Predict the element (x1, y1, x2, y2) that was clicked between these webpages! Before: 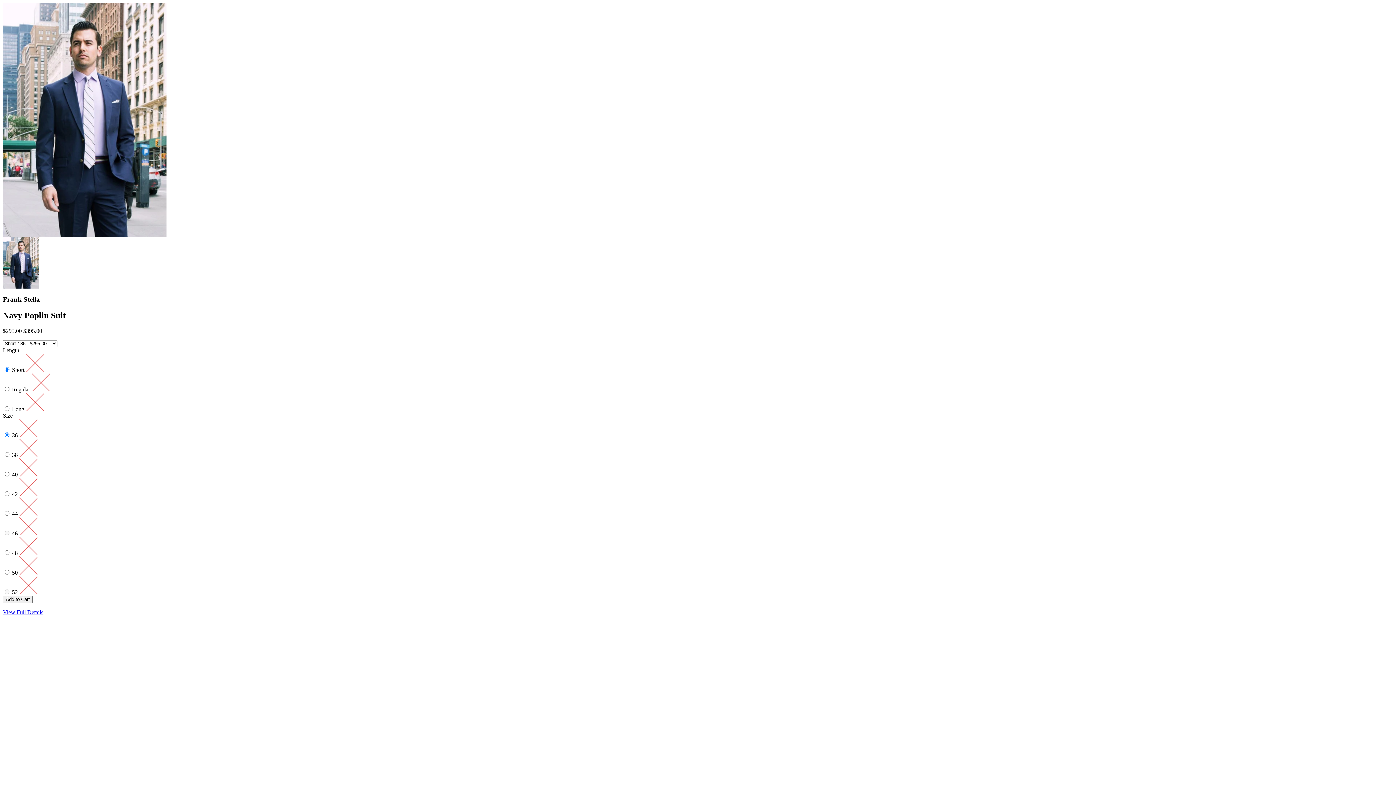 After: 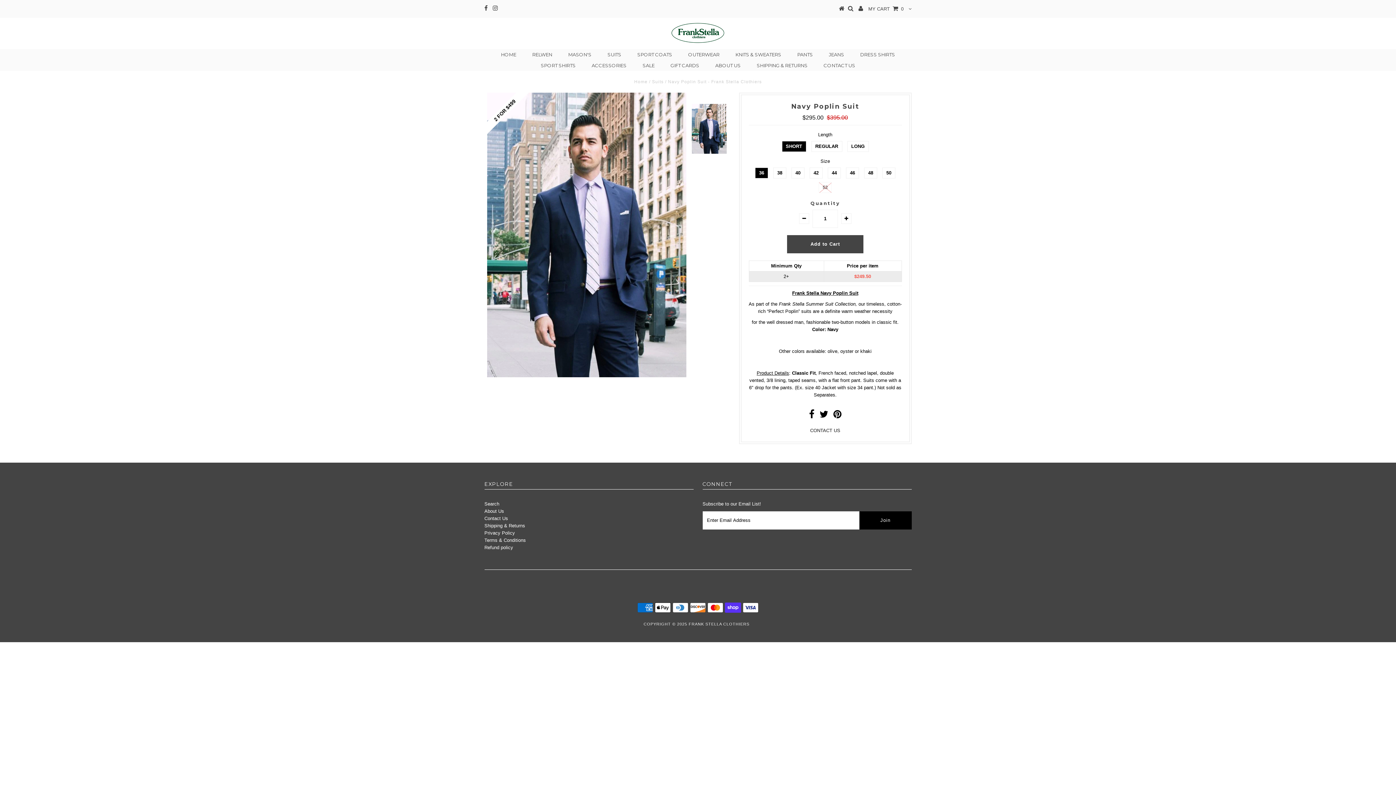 Action: label: View Full Details bbox: (2, 609, 43, 615)